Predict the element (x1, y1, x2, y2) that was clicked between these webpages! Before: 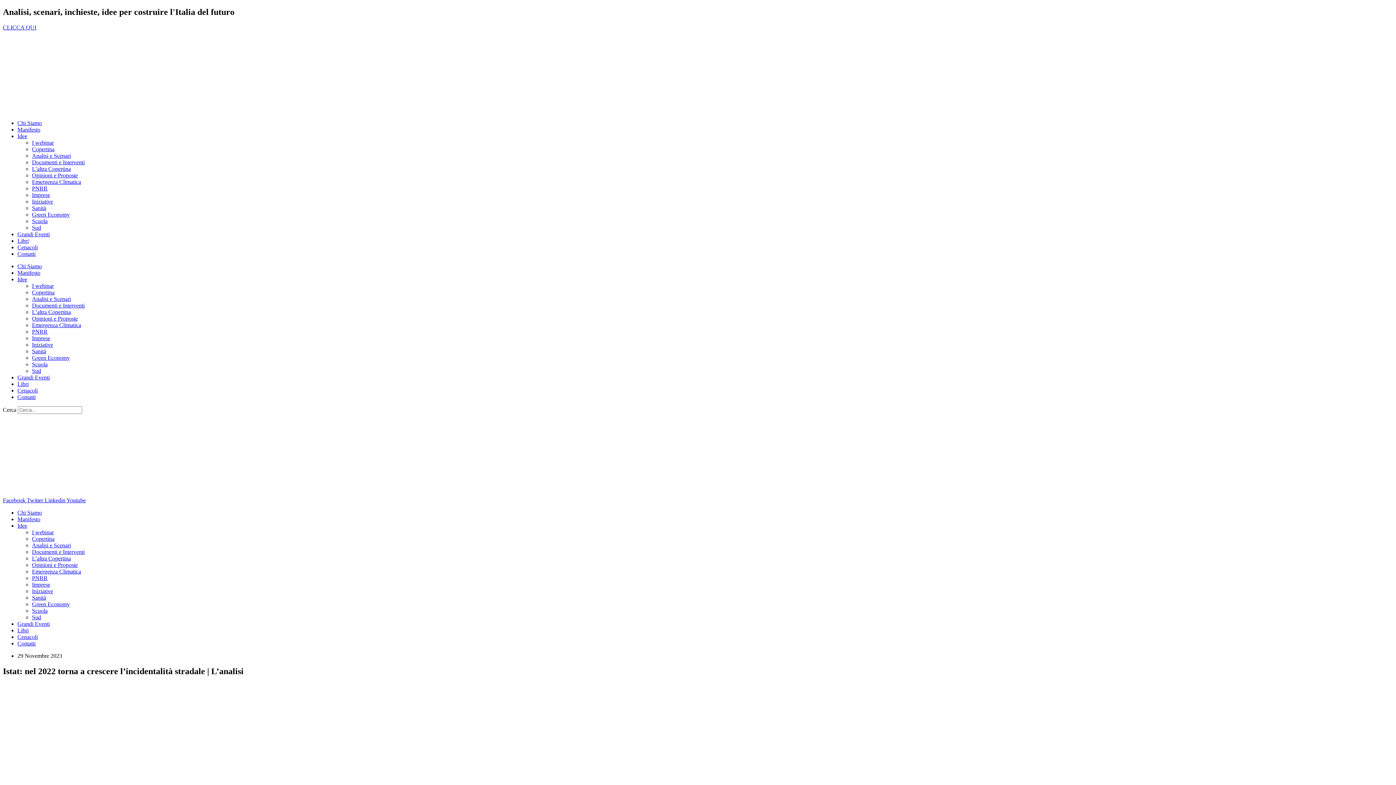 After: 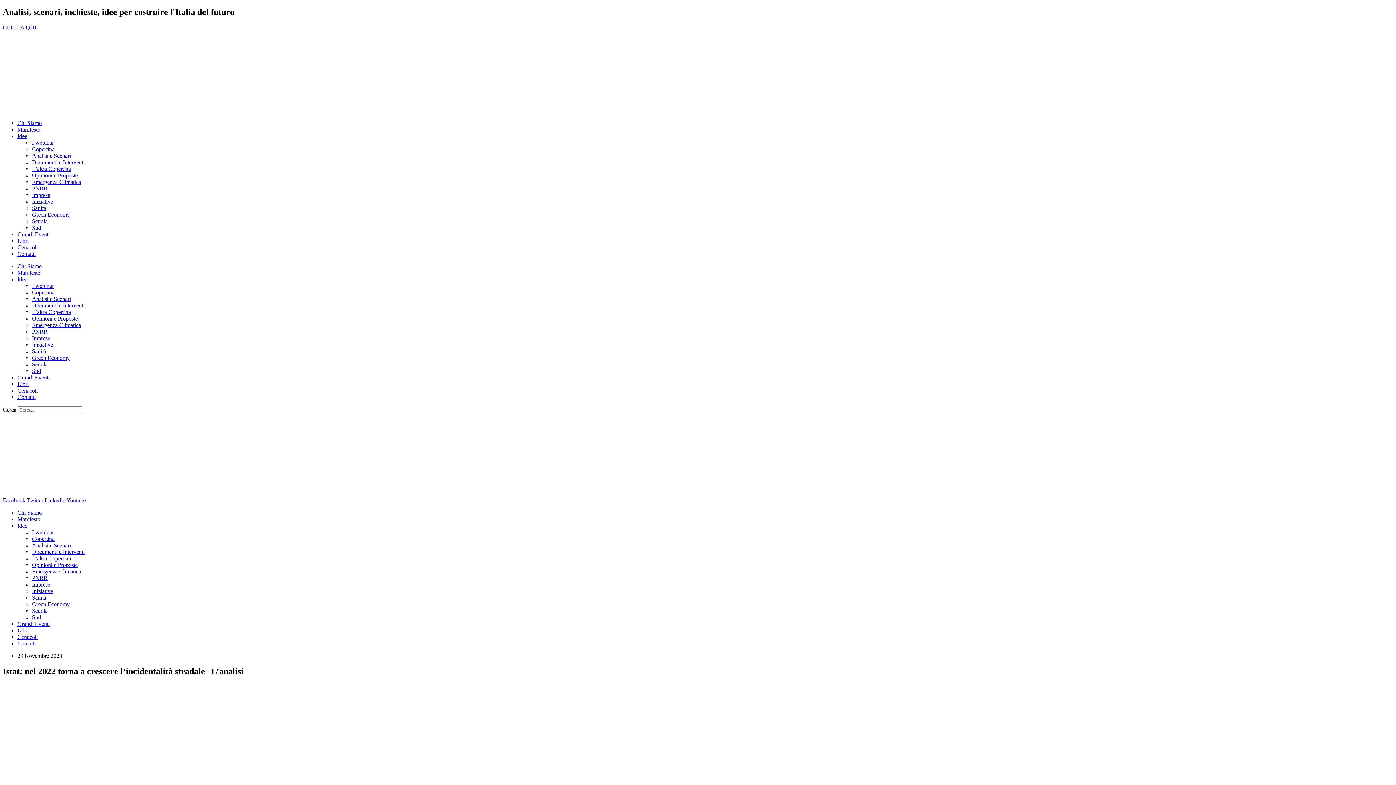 Action: bbox: (17, 126, 40, 132) label: Manifesto